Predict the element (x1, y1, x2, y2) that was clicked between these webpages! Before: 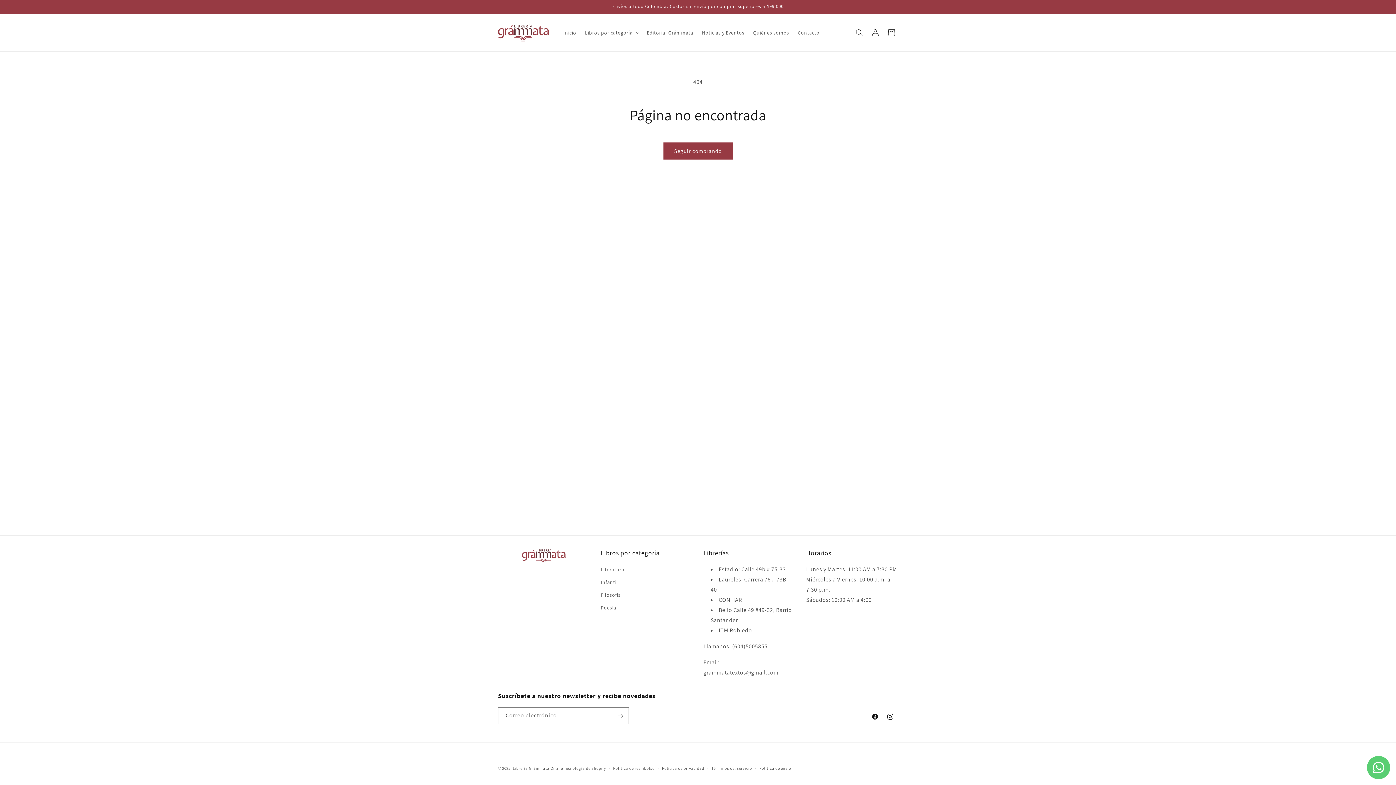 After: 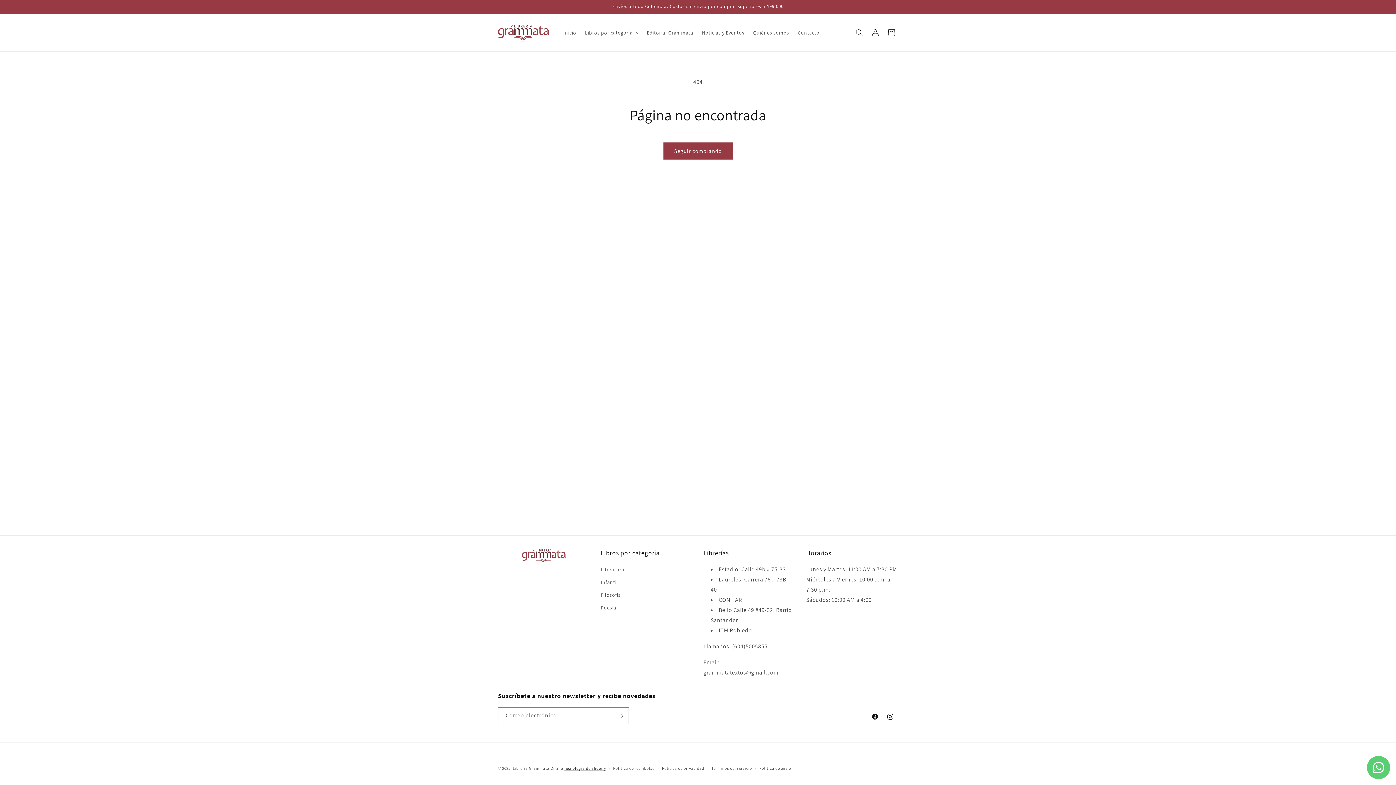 Action: label: Tecnología de Shopify bbox: (564, 766, 606, 771)